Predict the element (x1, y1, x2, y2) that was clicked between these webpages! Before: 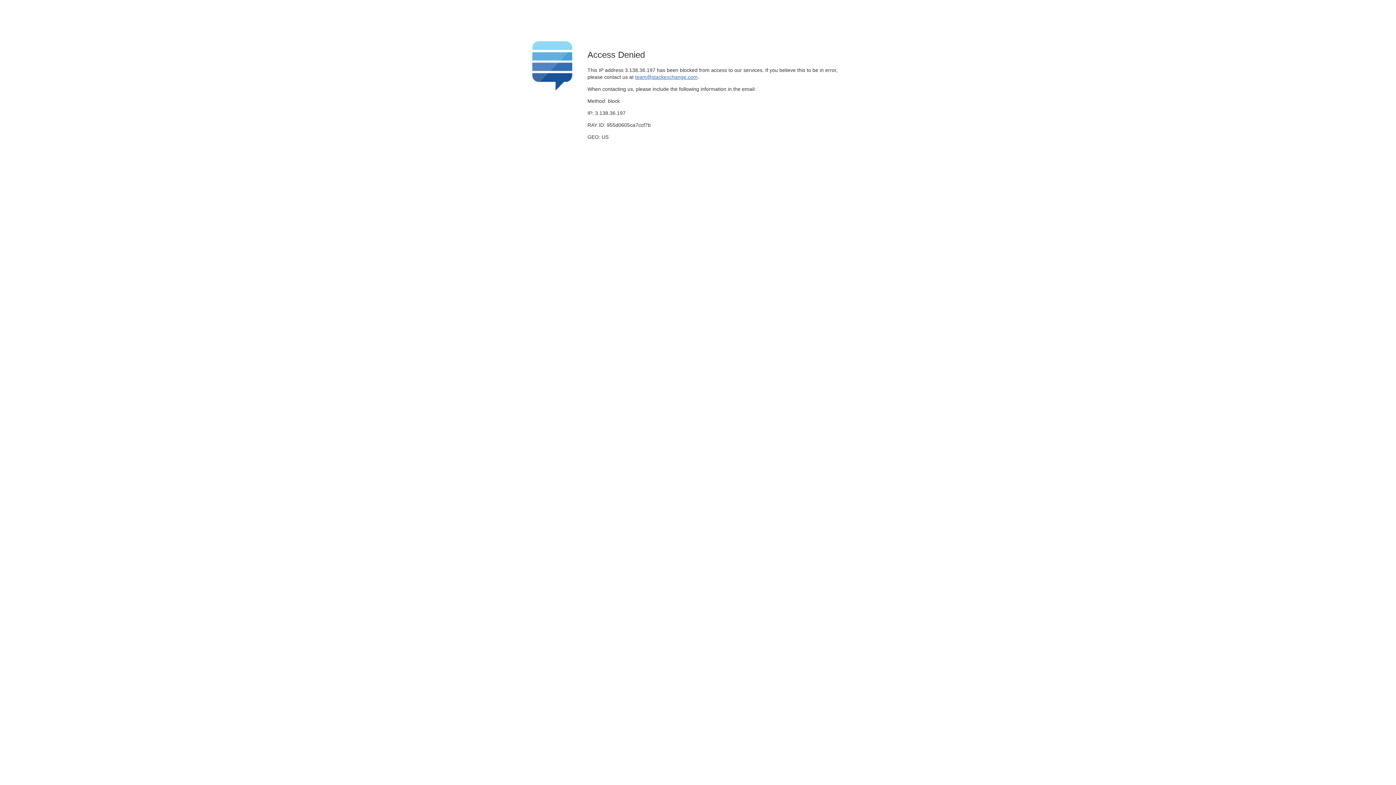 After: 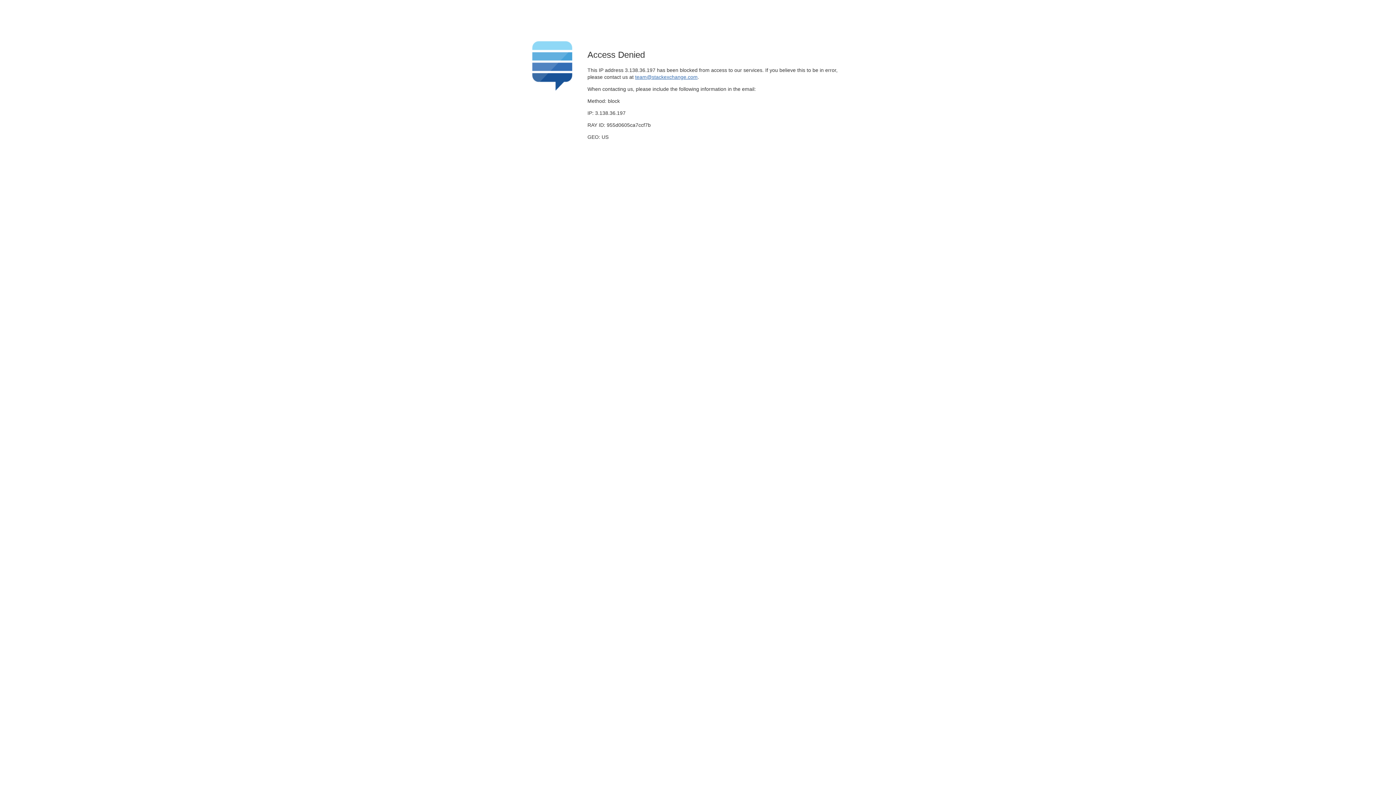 Action: label: team@stackexchange.com bbox: (635, 74, 697, 79)